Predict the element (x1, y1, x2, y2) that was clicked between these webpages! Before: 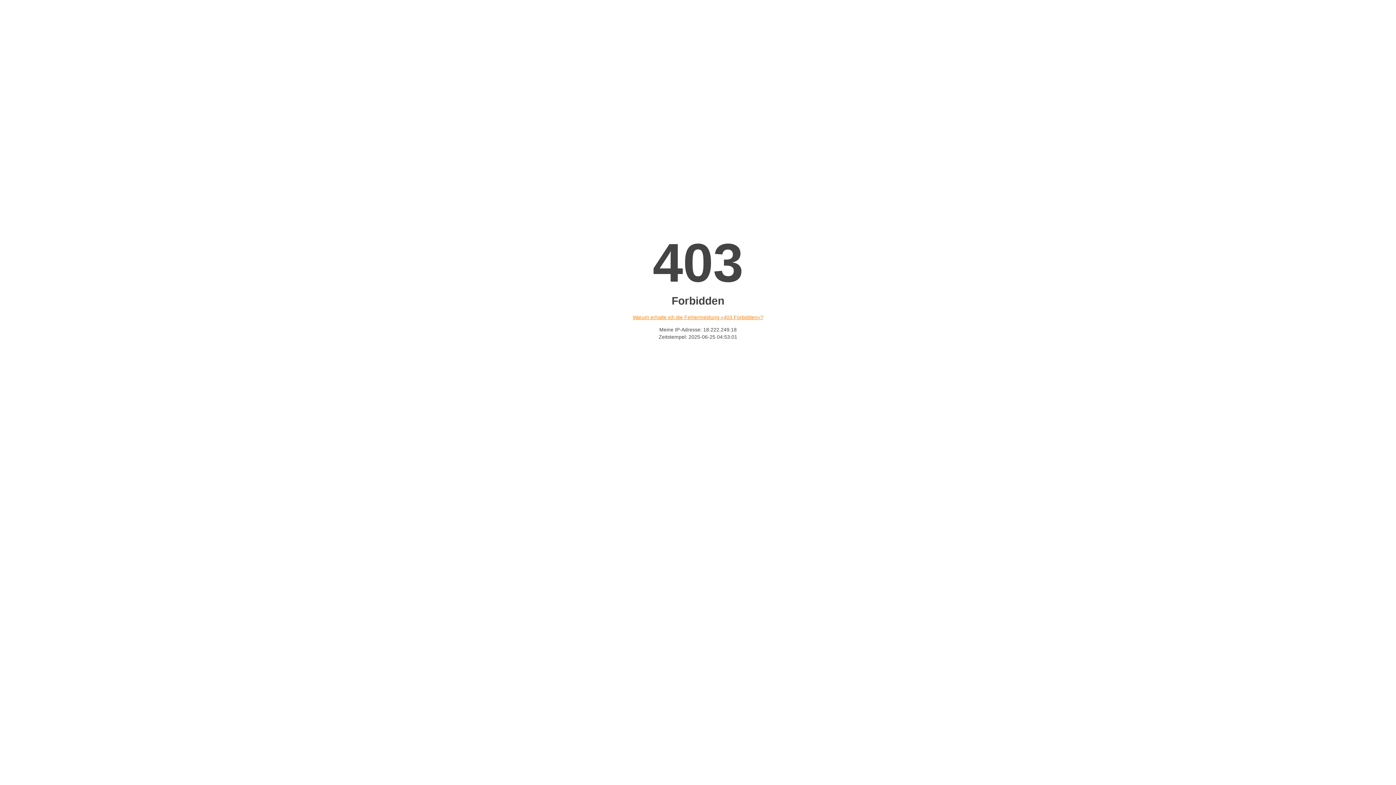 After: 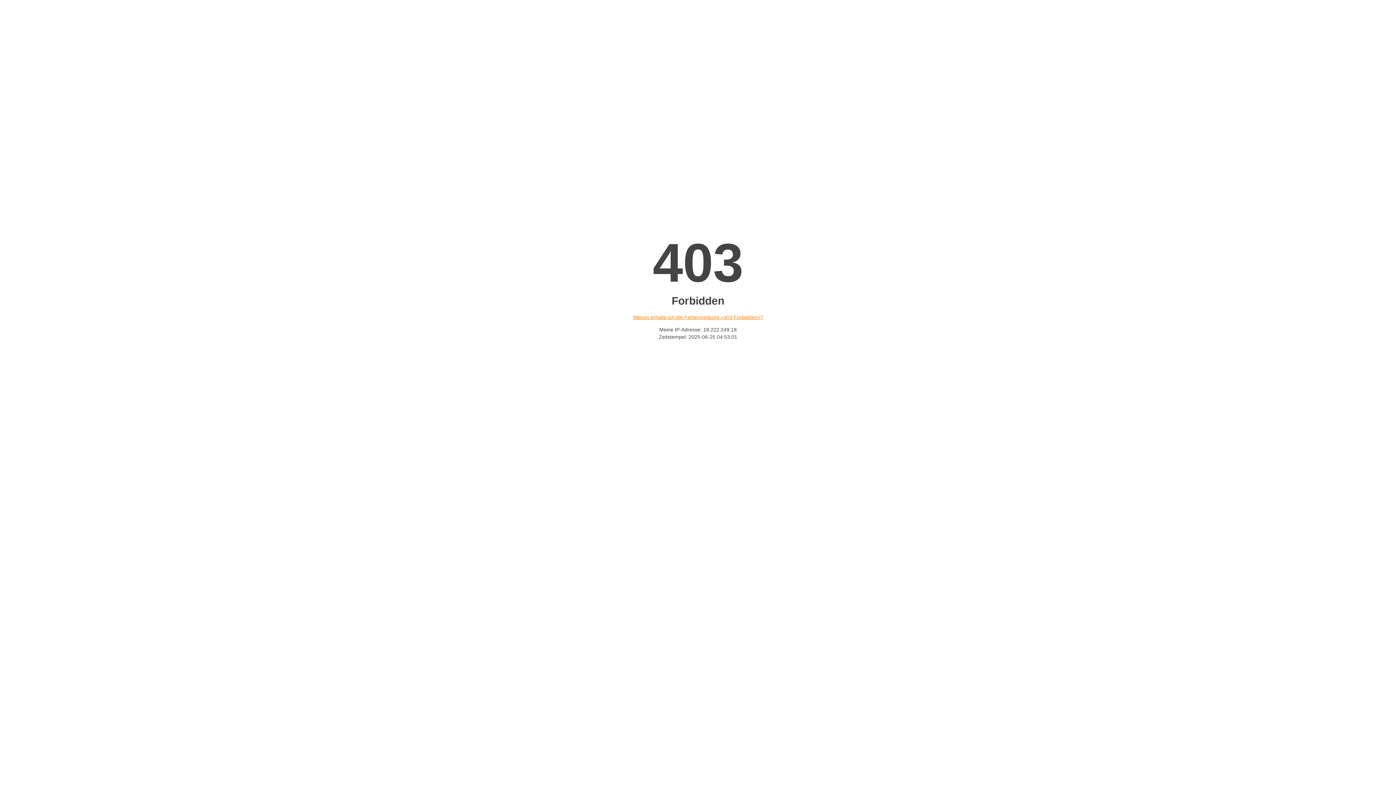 Action: bbox: (632, 314, 763, 320) label: Warum erhalte ich die Fehlermeldung «403 Forbidden»?